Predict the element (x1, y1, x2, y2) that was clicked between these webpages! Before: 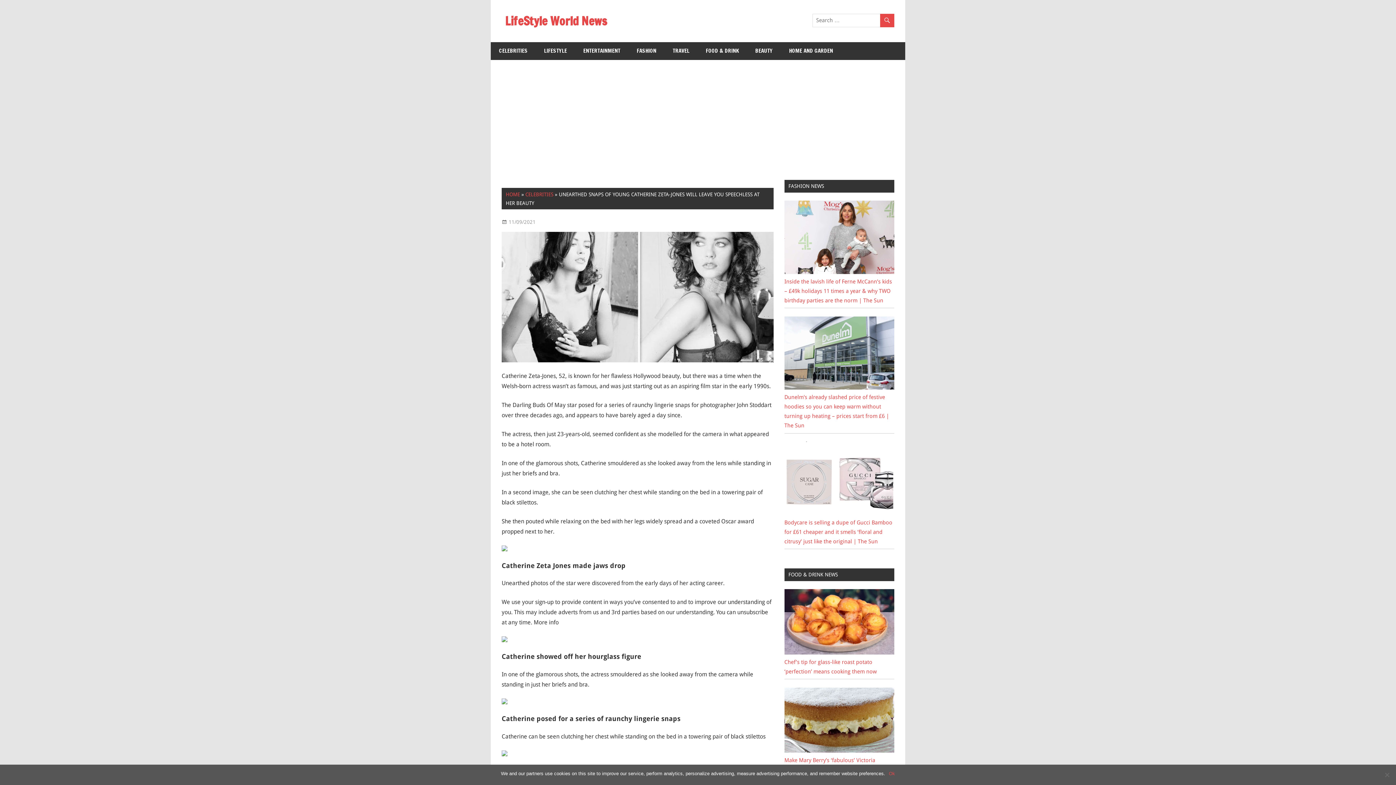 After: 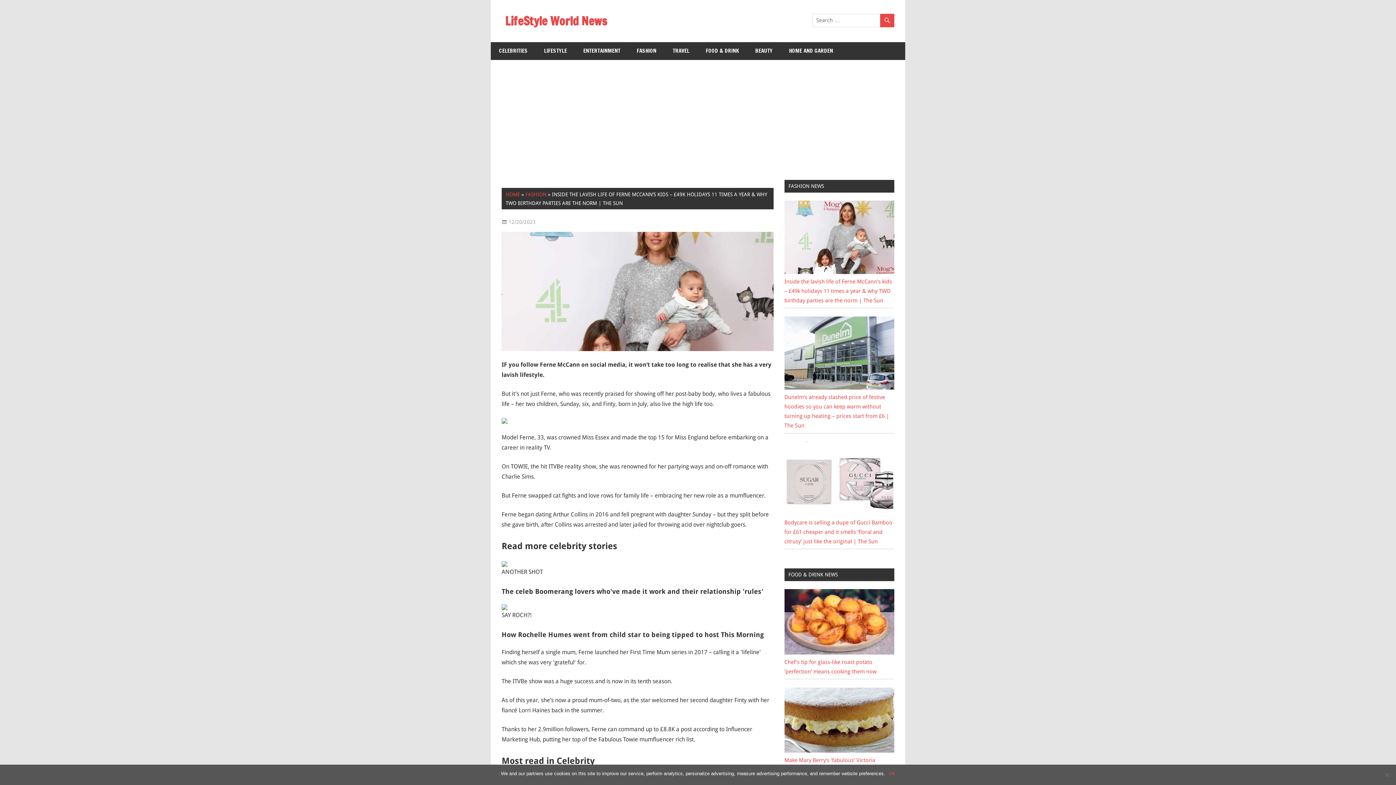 Action: bbox: (784, 268, 894, 275)